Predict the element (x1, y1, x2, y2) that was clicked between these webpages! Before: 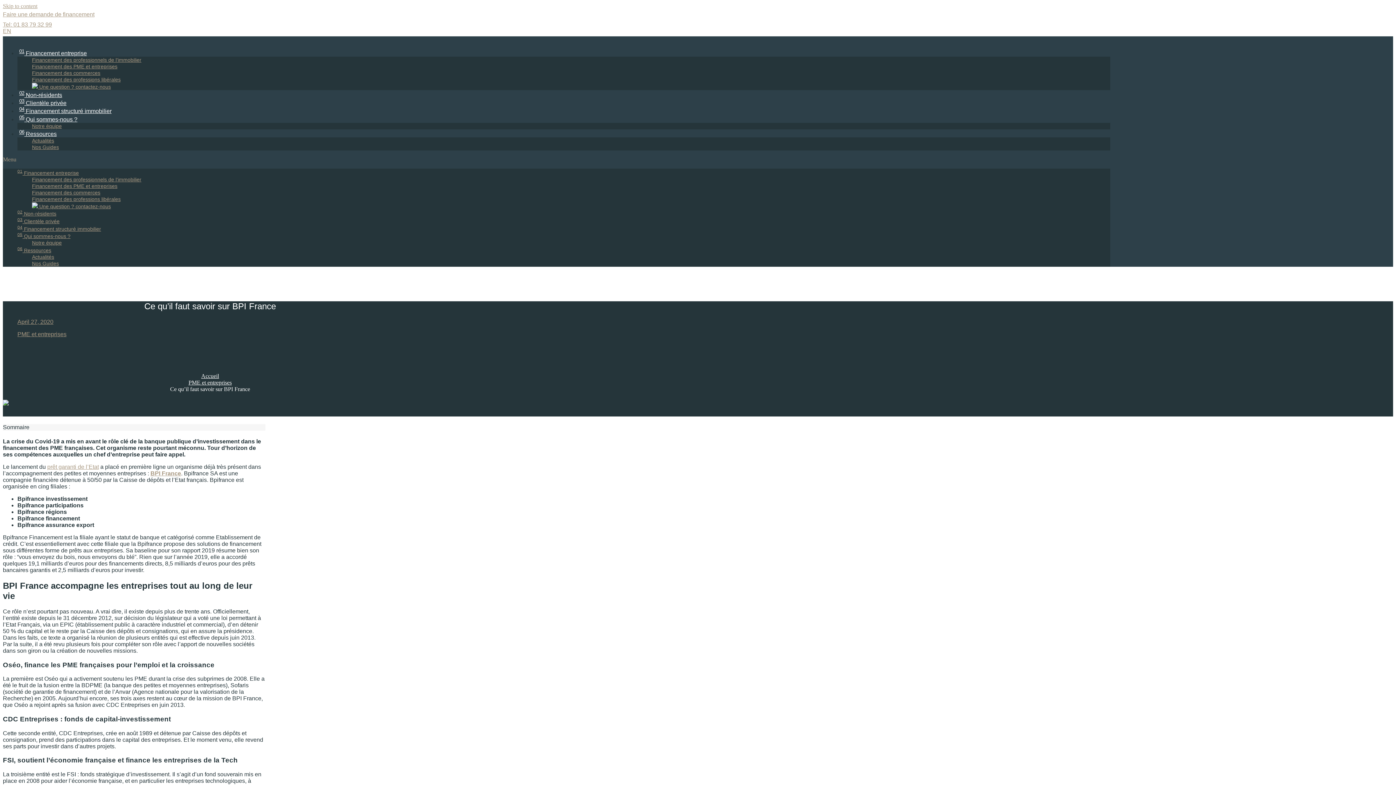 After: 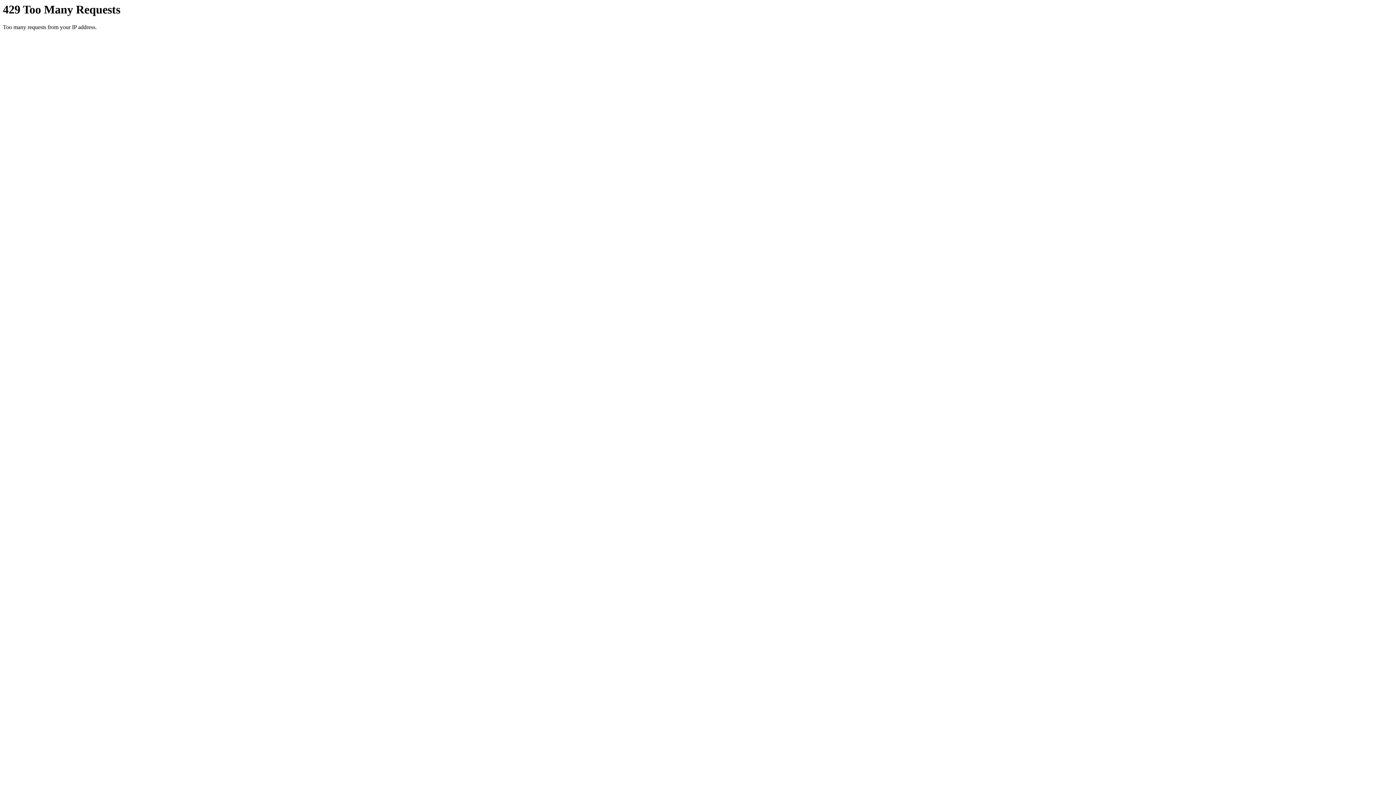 Action: label: Financement des professions libérales bbox: (32, 196, 120, 202)